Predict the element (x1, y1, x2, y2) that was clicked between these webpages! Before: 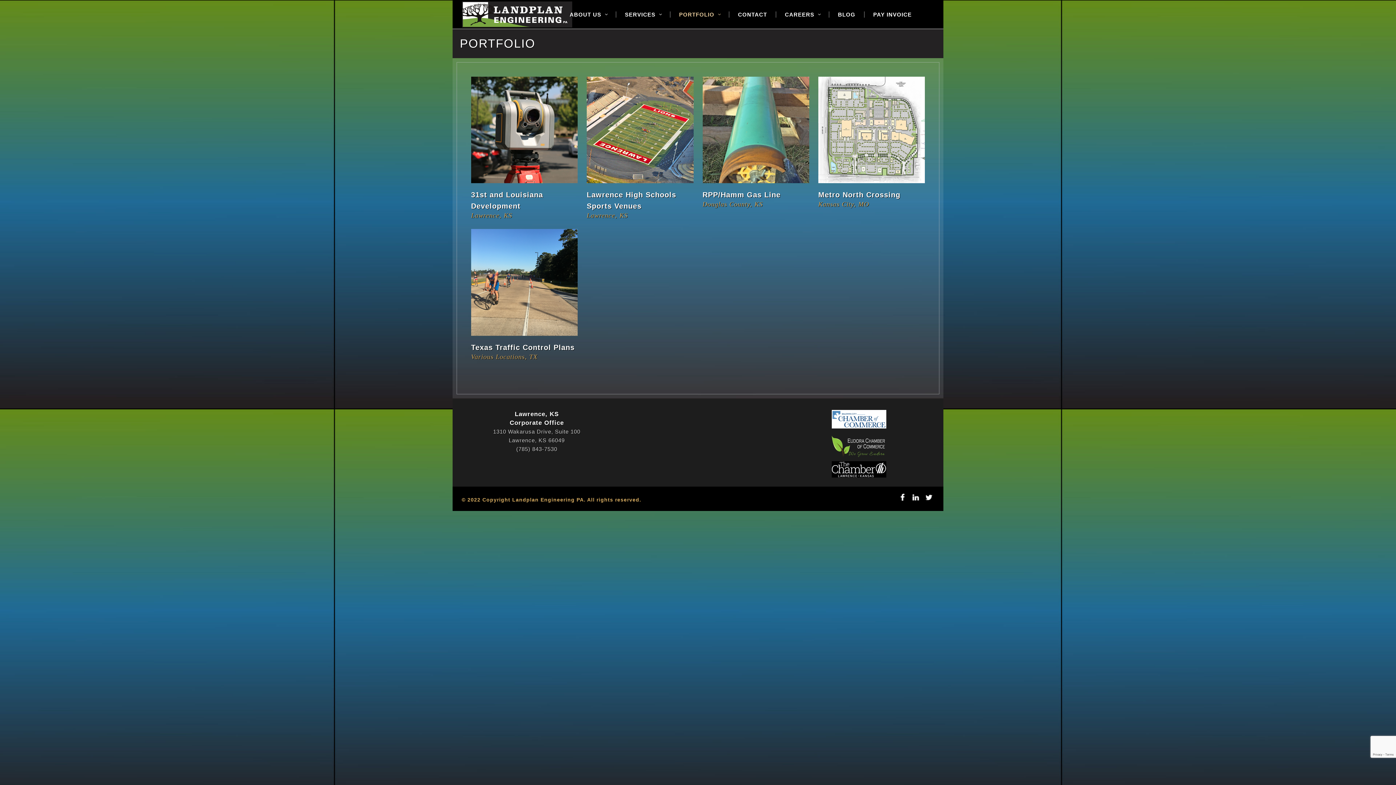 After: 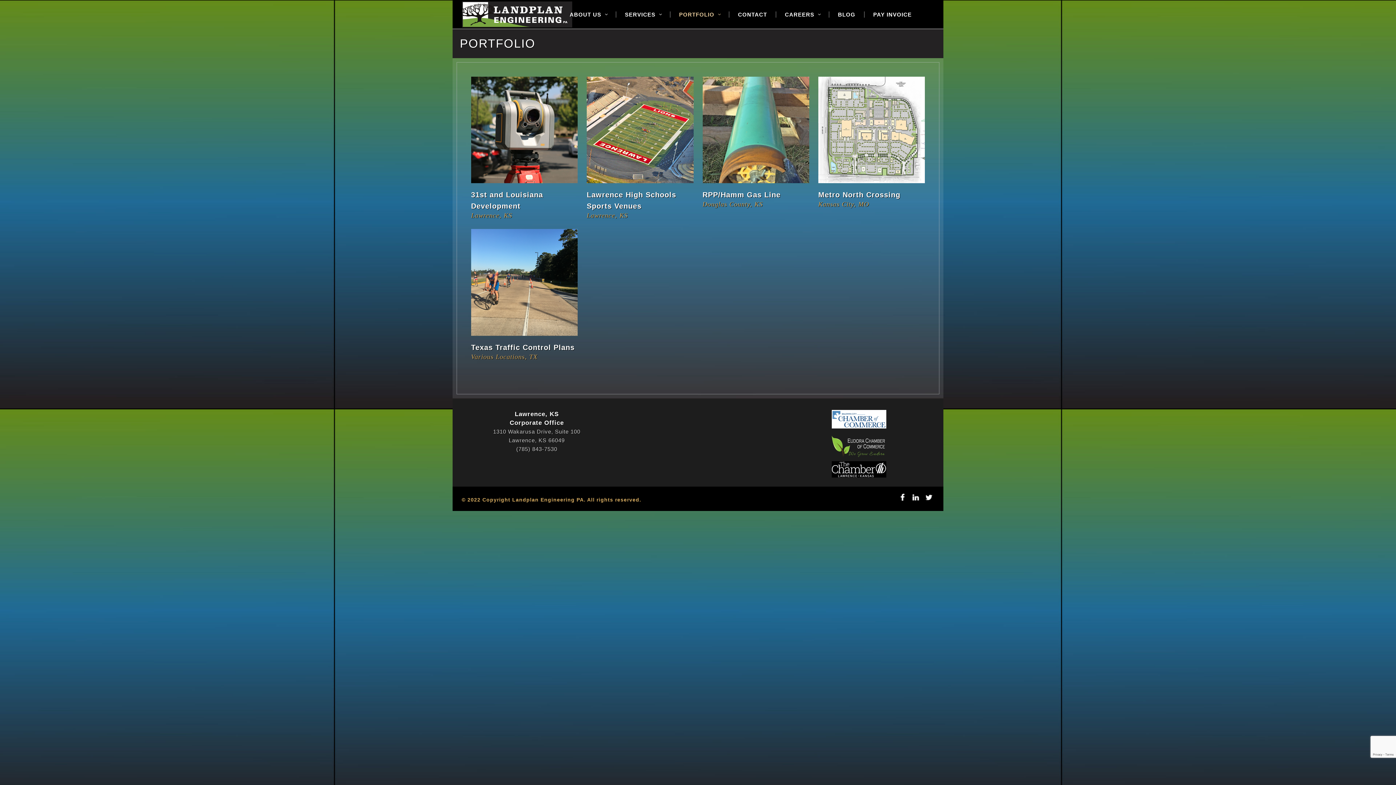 Action: bbox: (923, 496, 934, 502)